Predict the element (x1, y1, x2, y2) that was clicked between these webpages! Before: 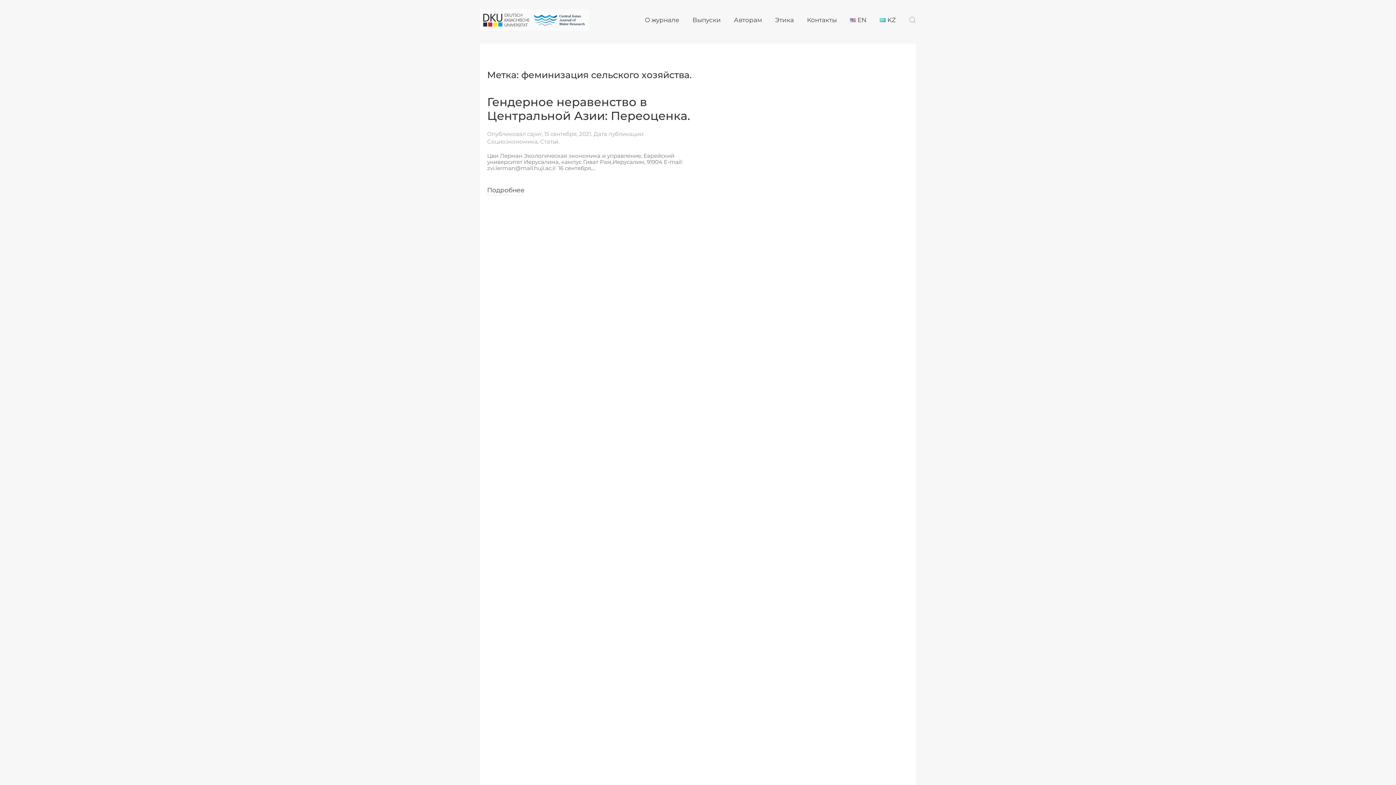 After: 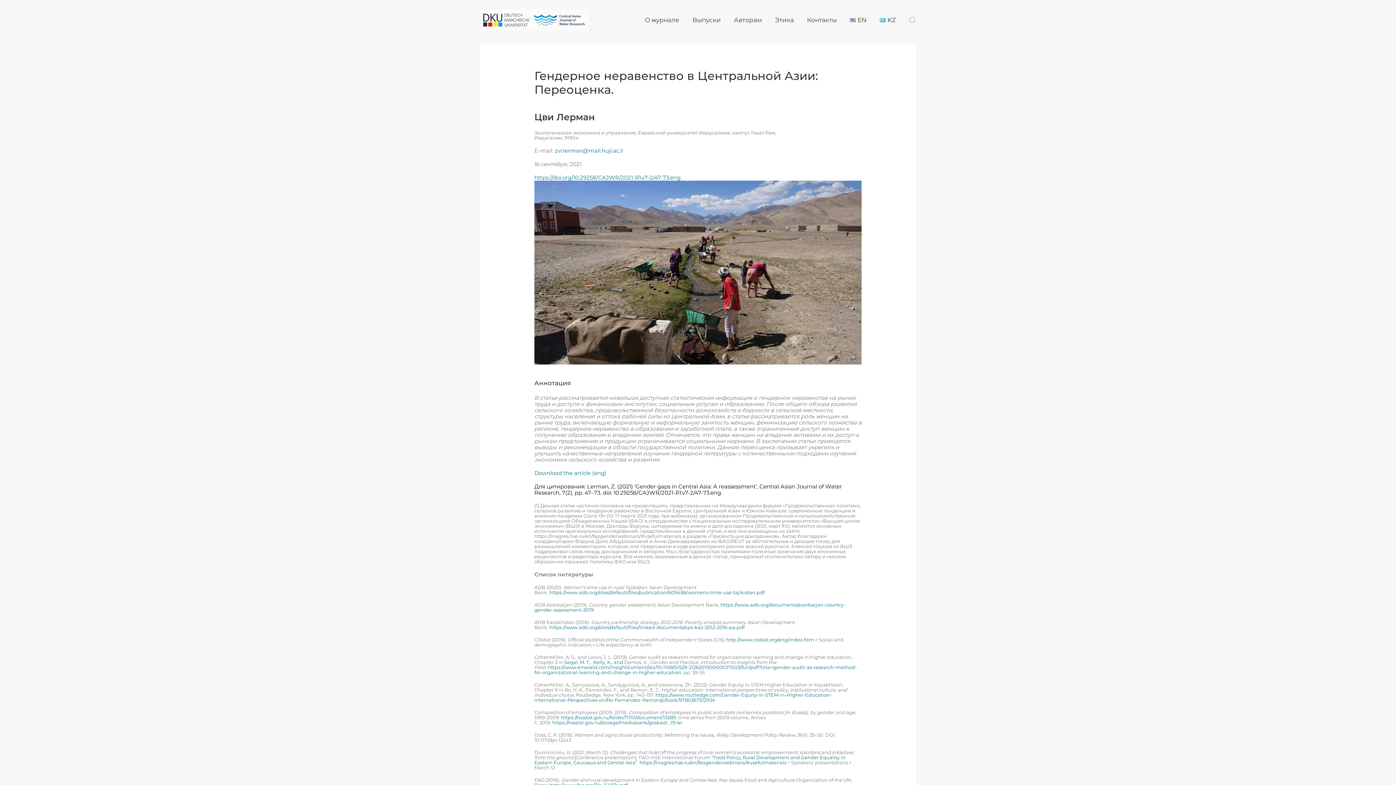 Action: bbox: (487, 185, 524, 195) label: Подробнее